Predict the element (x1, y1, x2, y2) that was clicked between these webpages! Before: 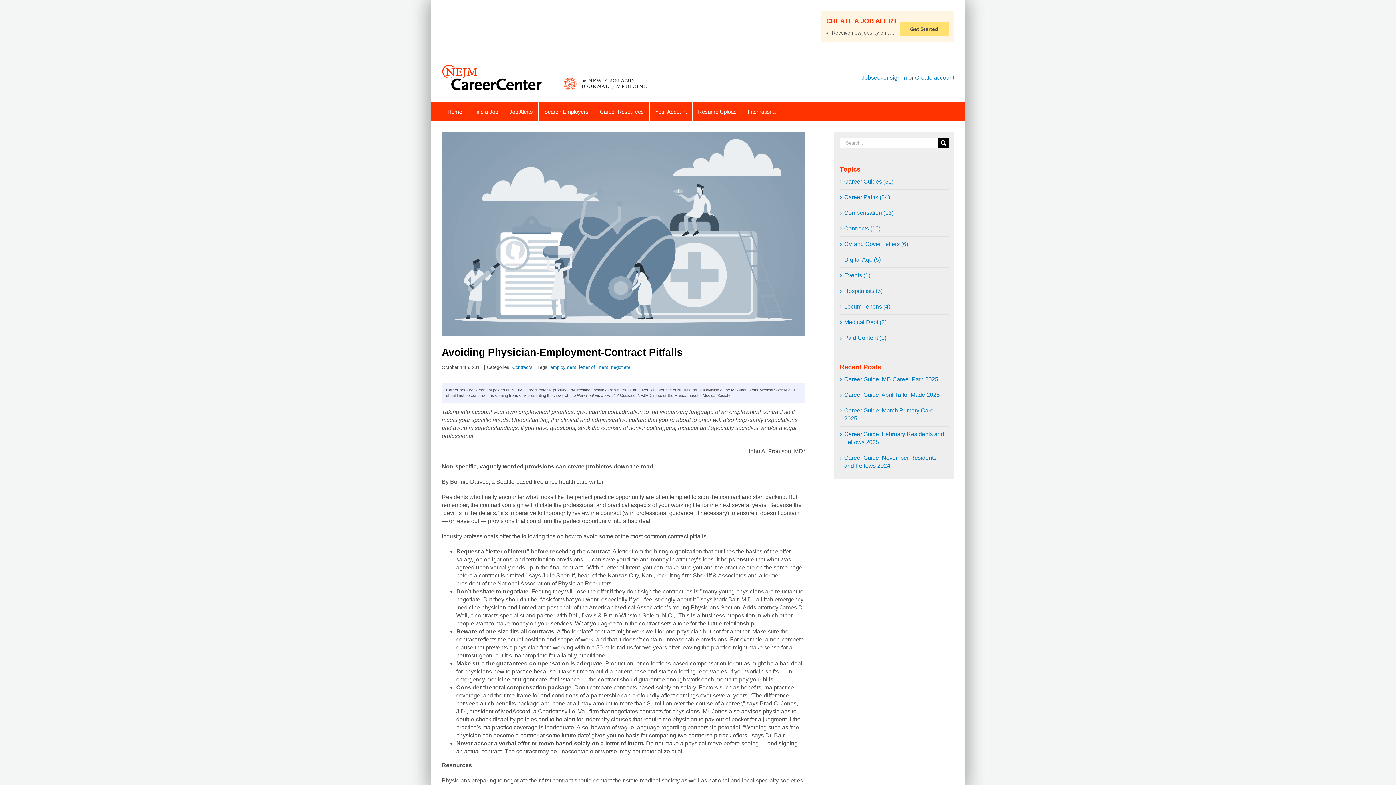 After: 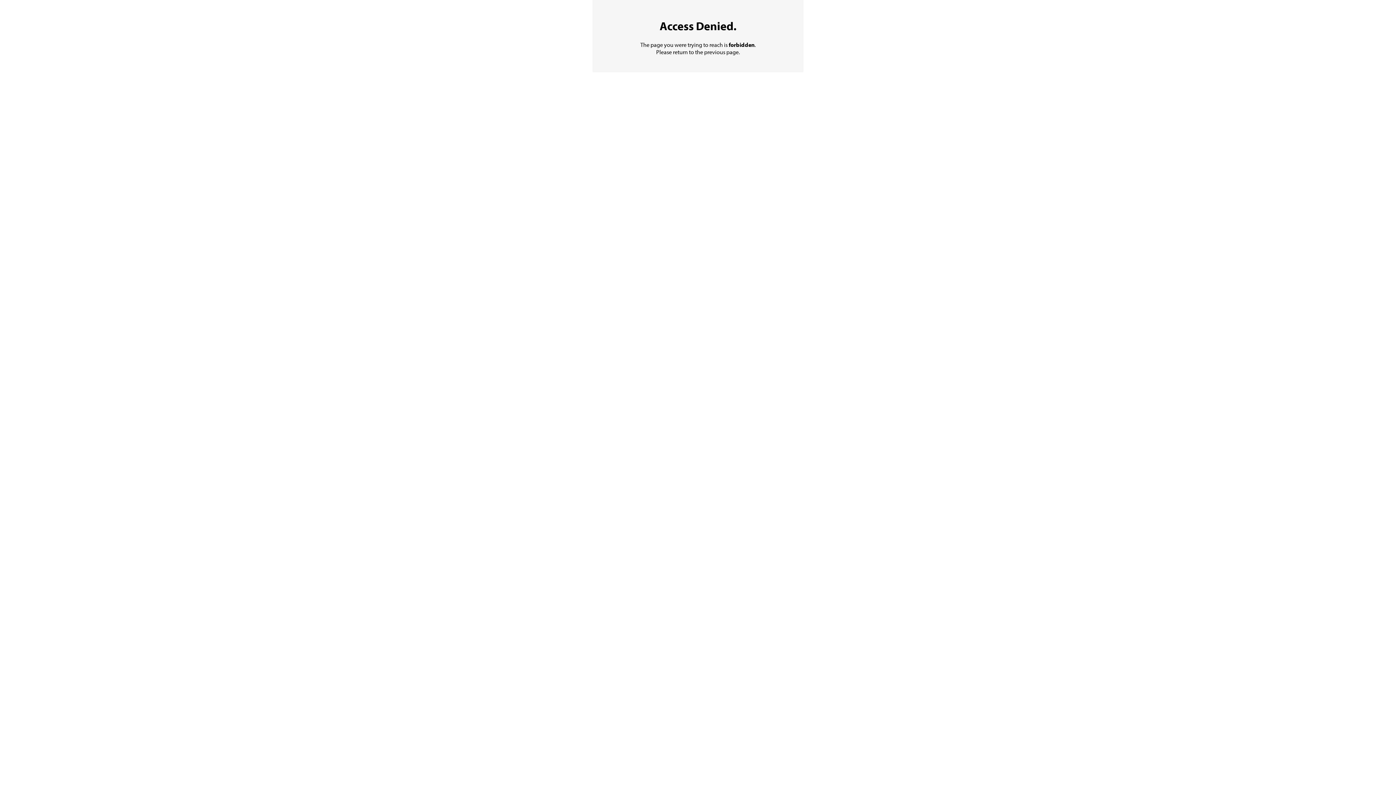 Action: label: Job Alerts bbox: (504, 102, 538, 121)